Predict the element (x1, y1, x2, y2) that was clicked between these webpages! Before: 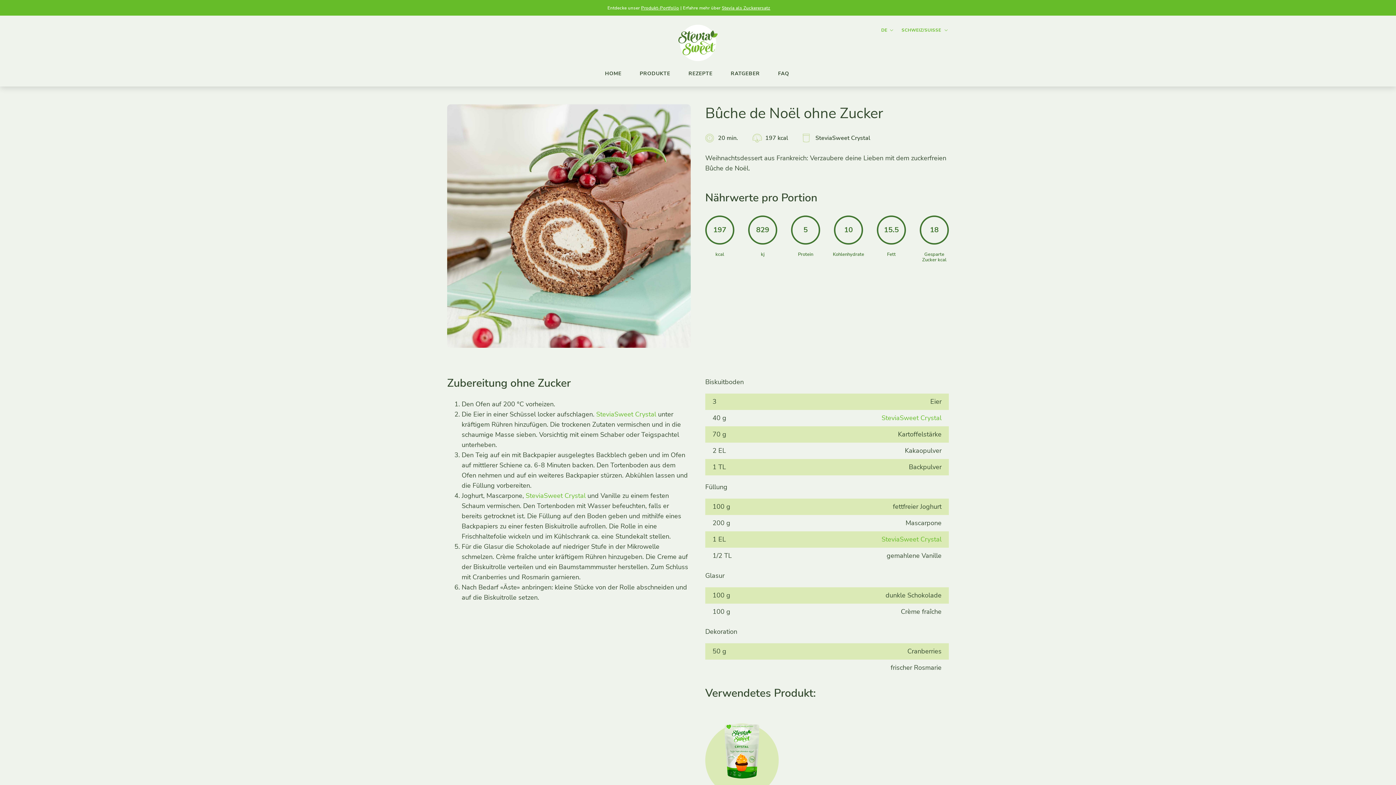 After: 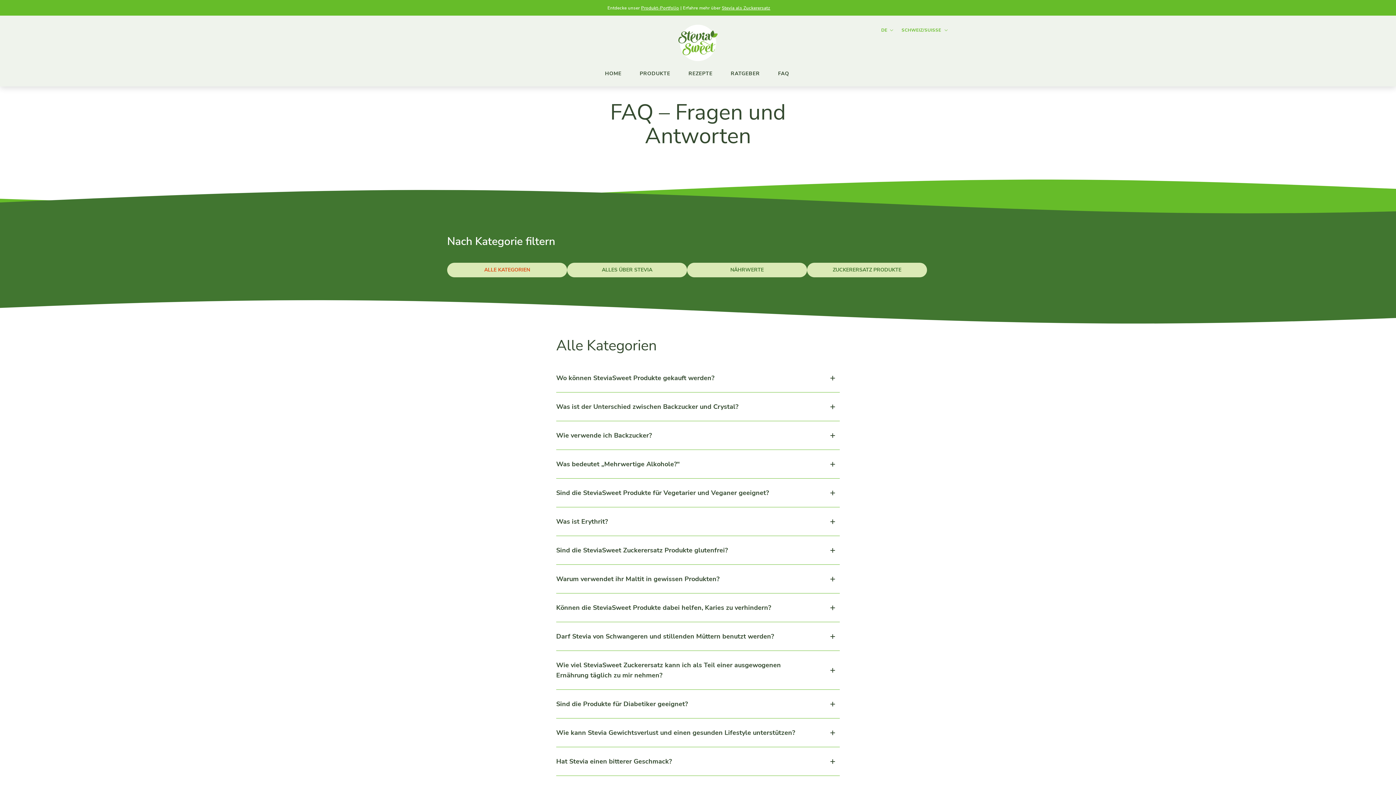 Action: label: FAQ bbox: (770, 61, 796, 86)